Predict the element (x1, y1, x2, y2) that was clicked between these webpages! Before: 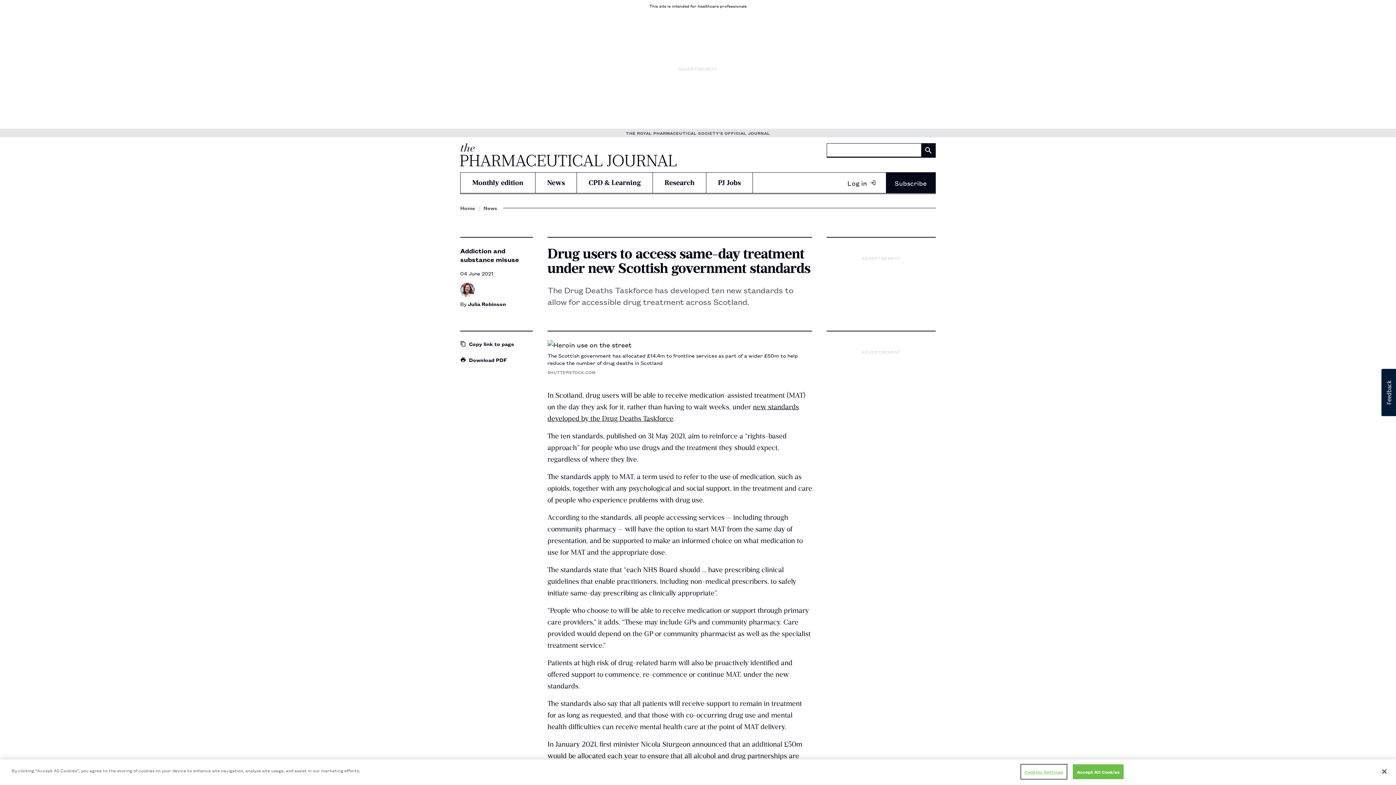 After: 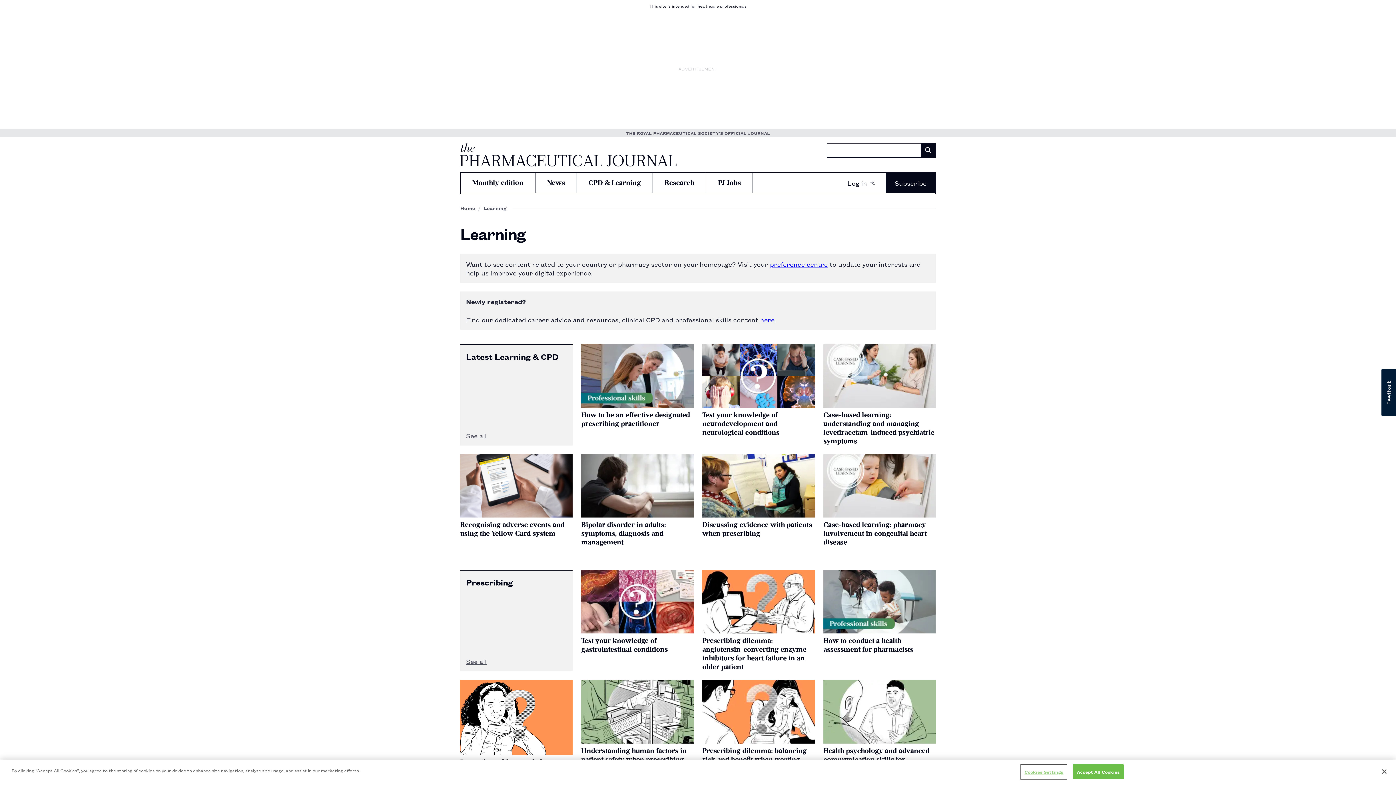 Action: bbox: (577, 172, 652, 193) label: CPD & Learning